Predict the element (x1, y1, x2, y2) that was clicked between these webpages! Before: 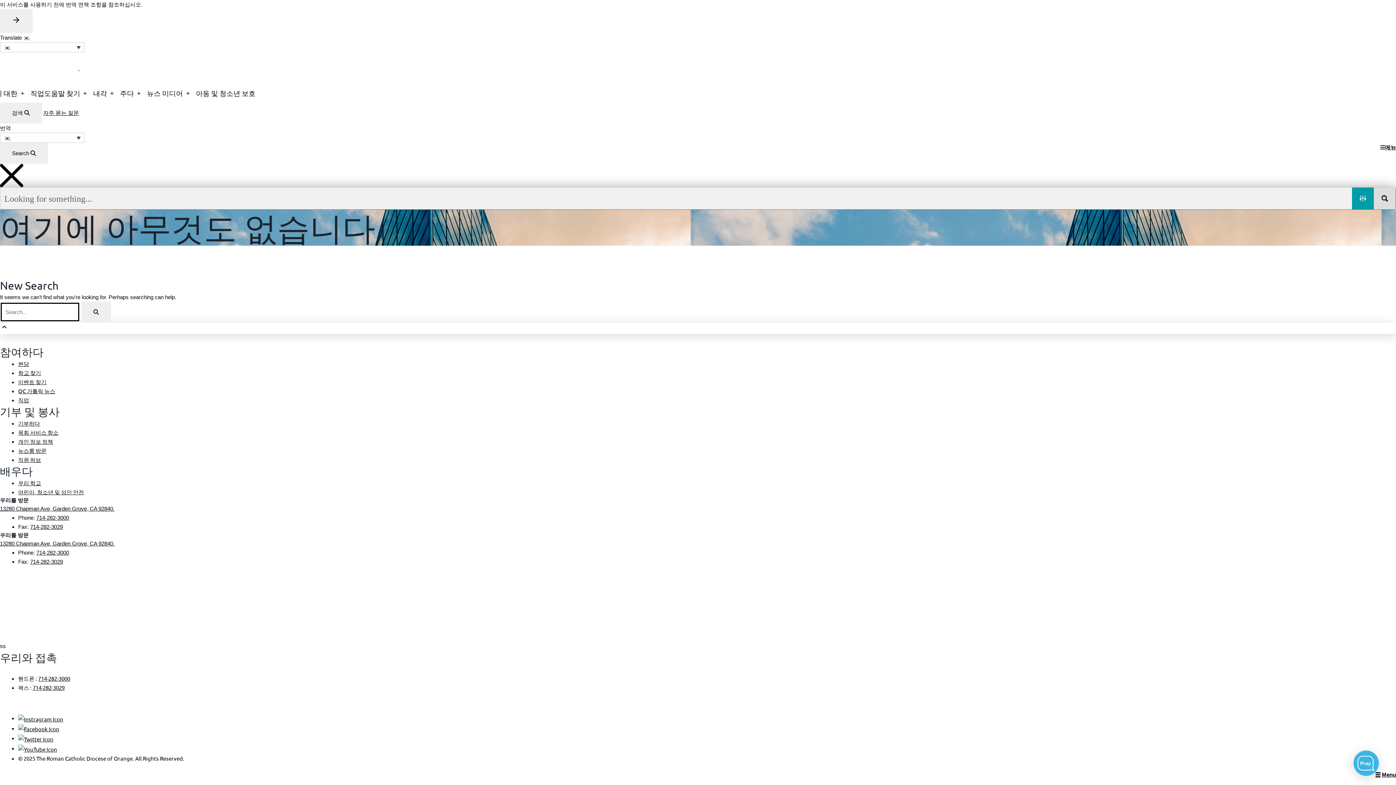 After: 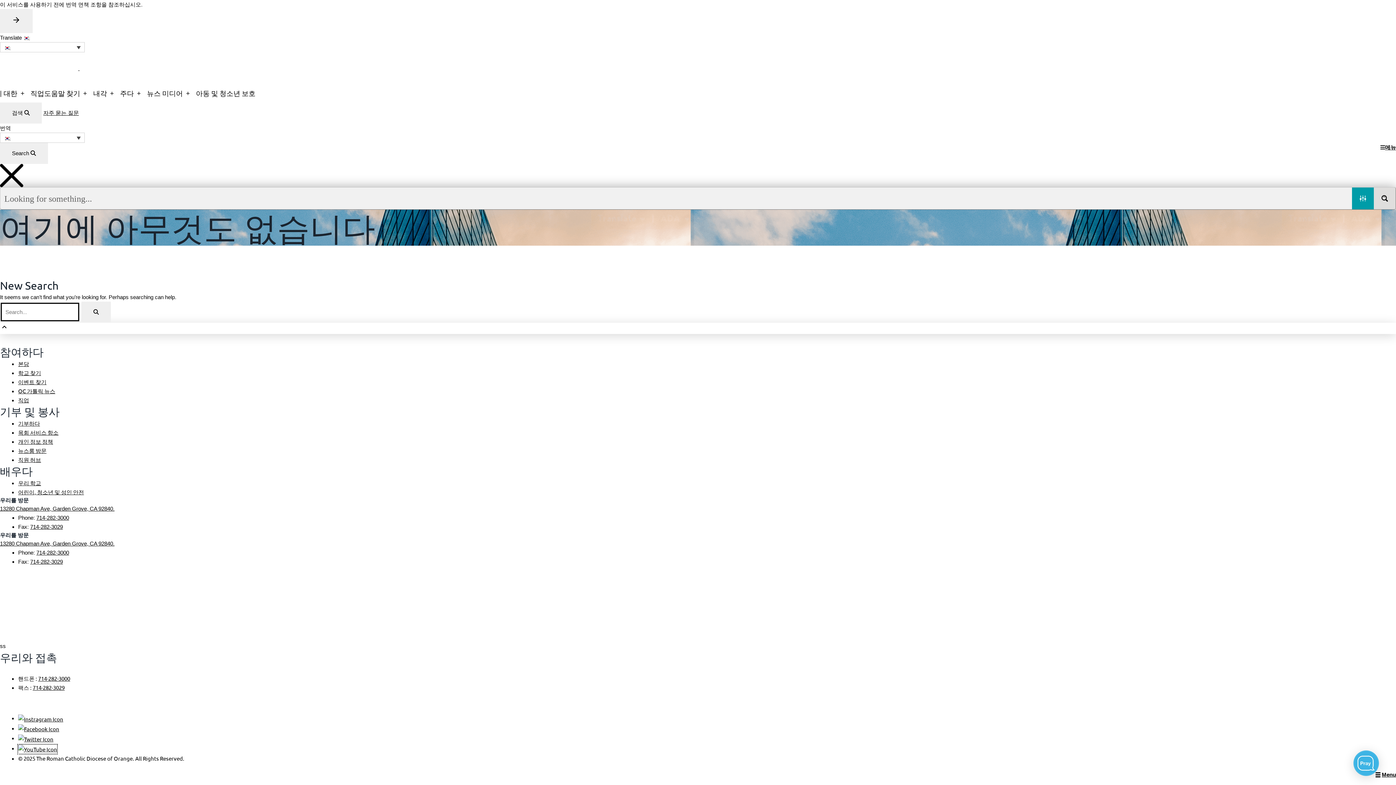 Action: bbox: (18, 745, 57, 751) label: Orangediocese YouTube Icon